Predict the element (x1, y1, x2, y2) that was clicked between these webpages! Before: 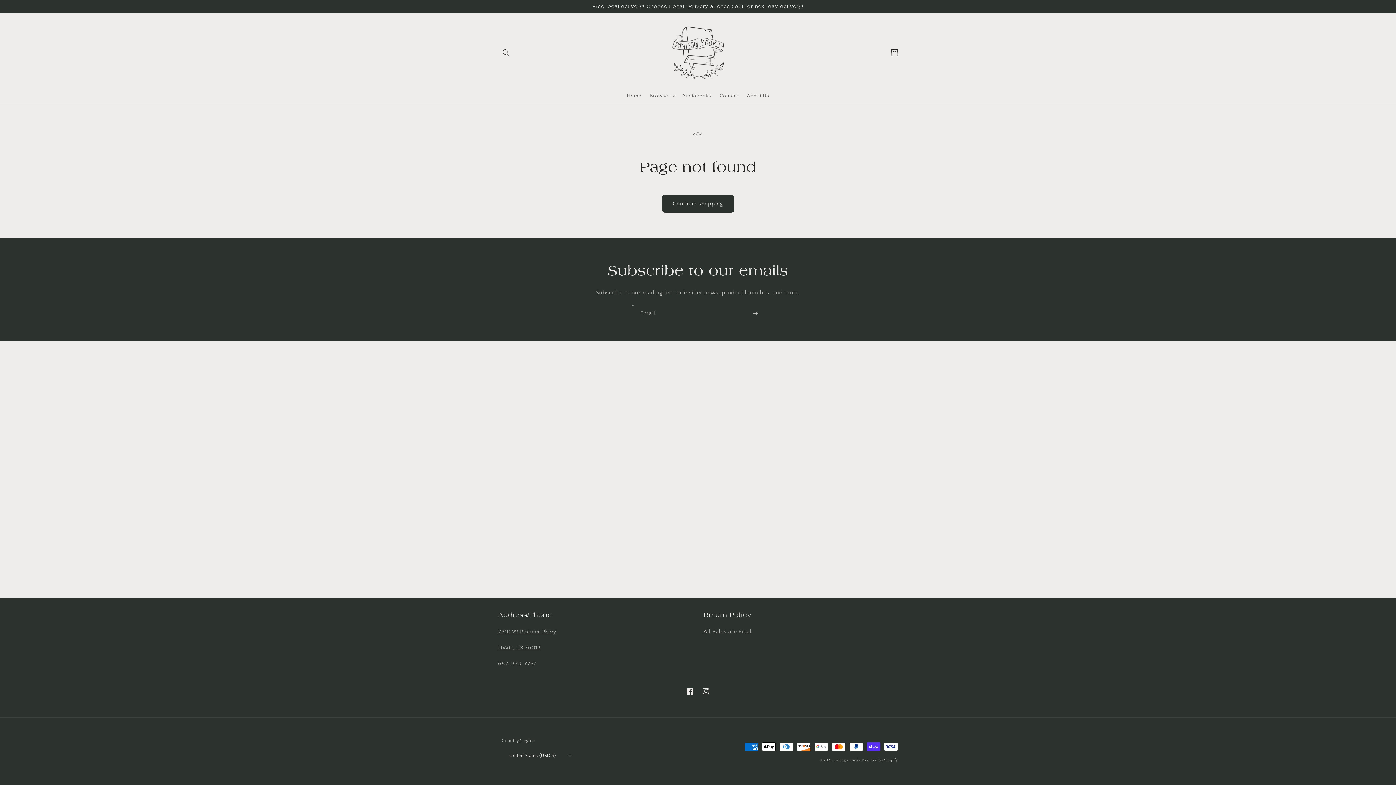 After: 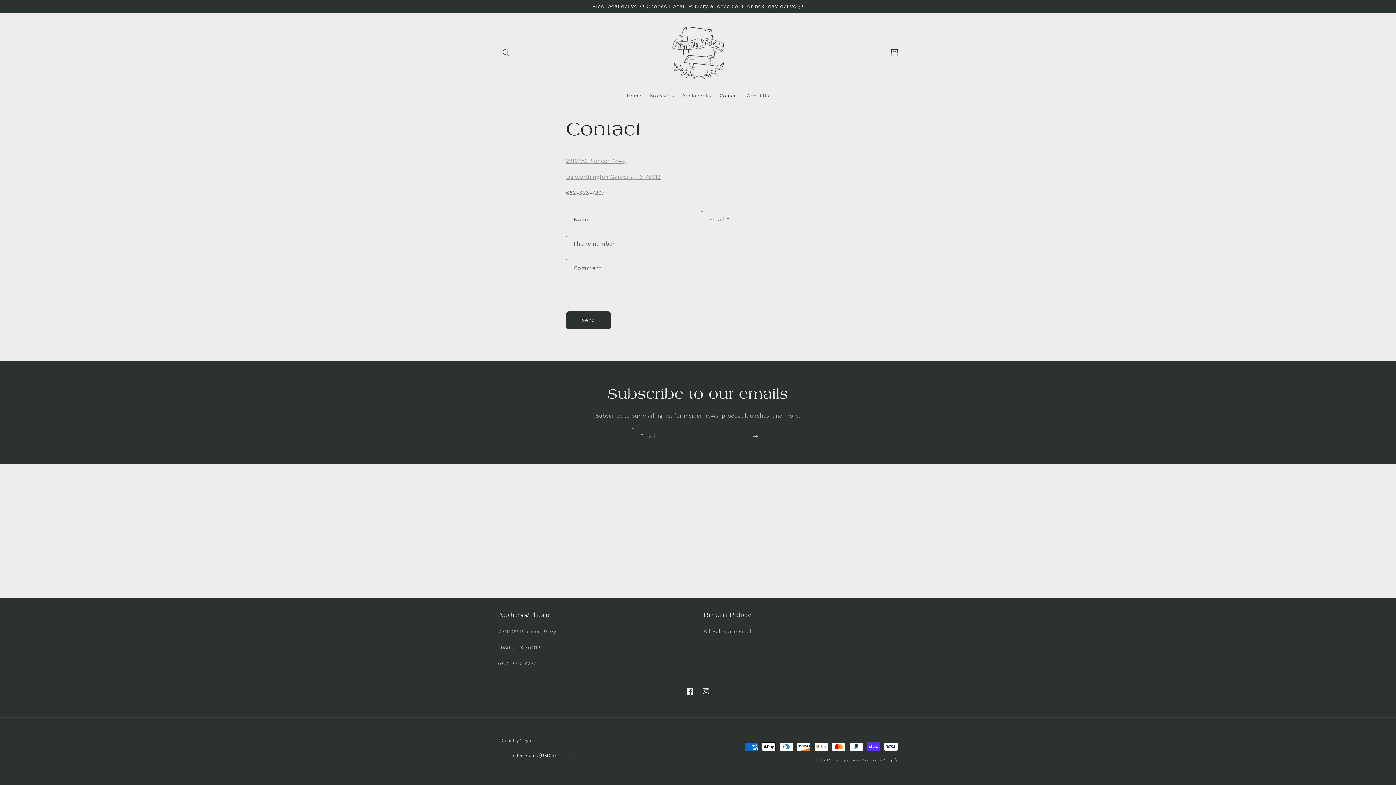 Action: label: Contact bbox: (715, 88, 742, 103)